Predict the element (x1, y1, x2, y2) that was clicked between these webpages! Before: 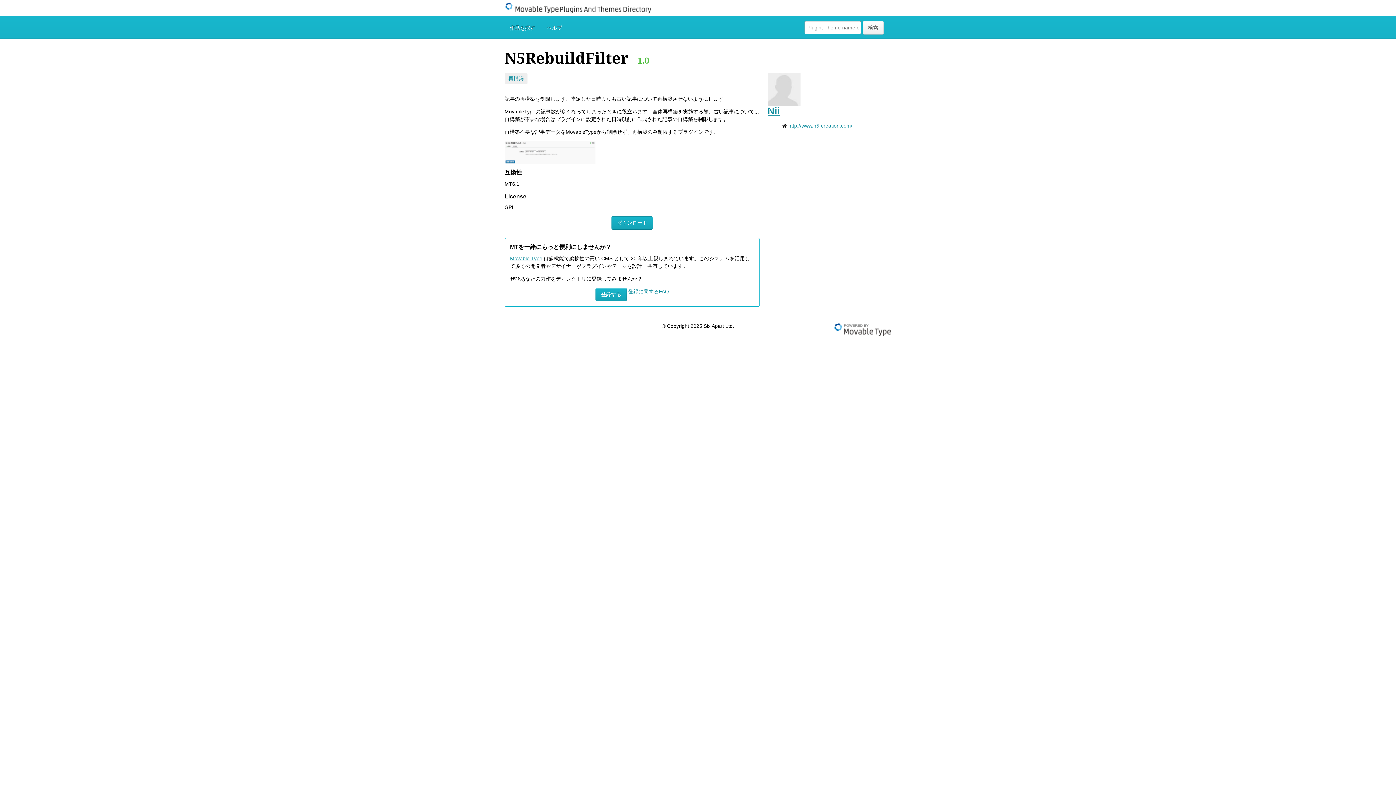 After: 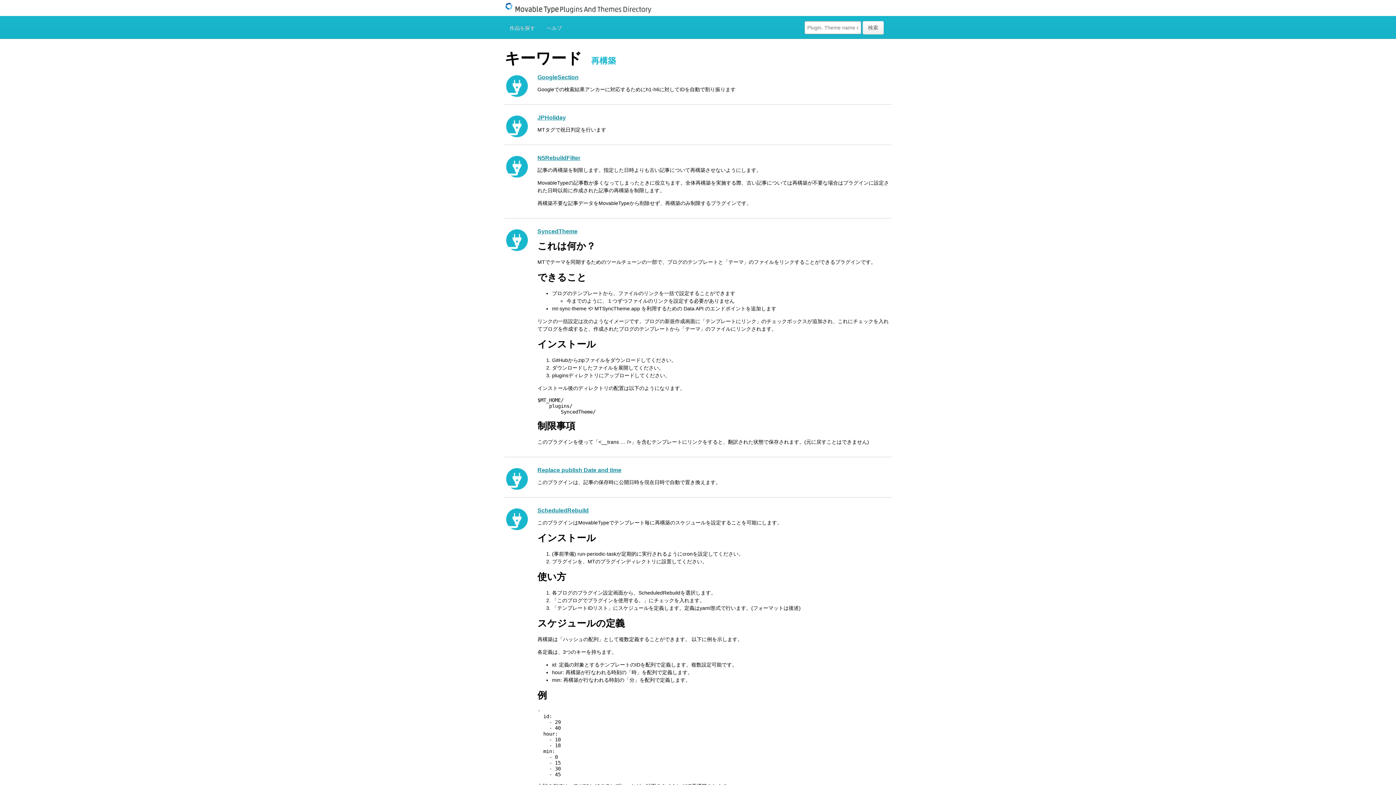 Action: bbox: (504, 72, 527, 84) label: 再構築